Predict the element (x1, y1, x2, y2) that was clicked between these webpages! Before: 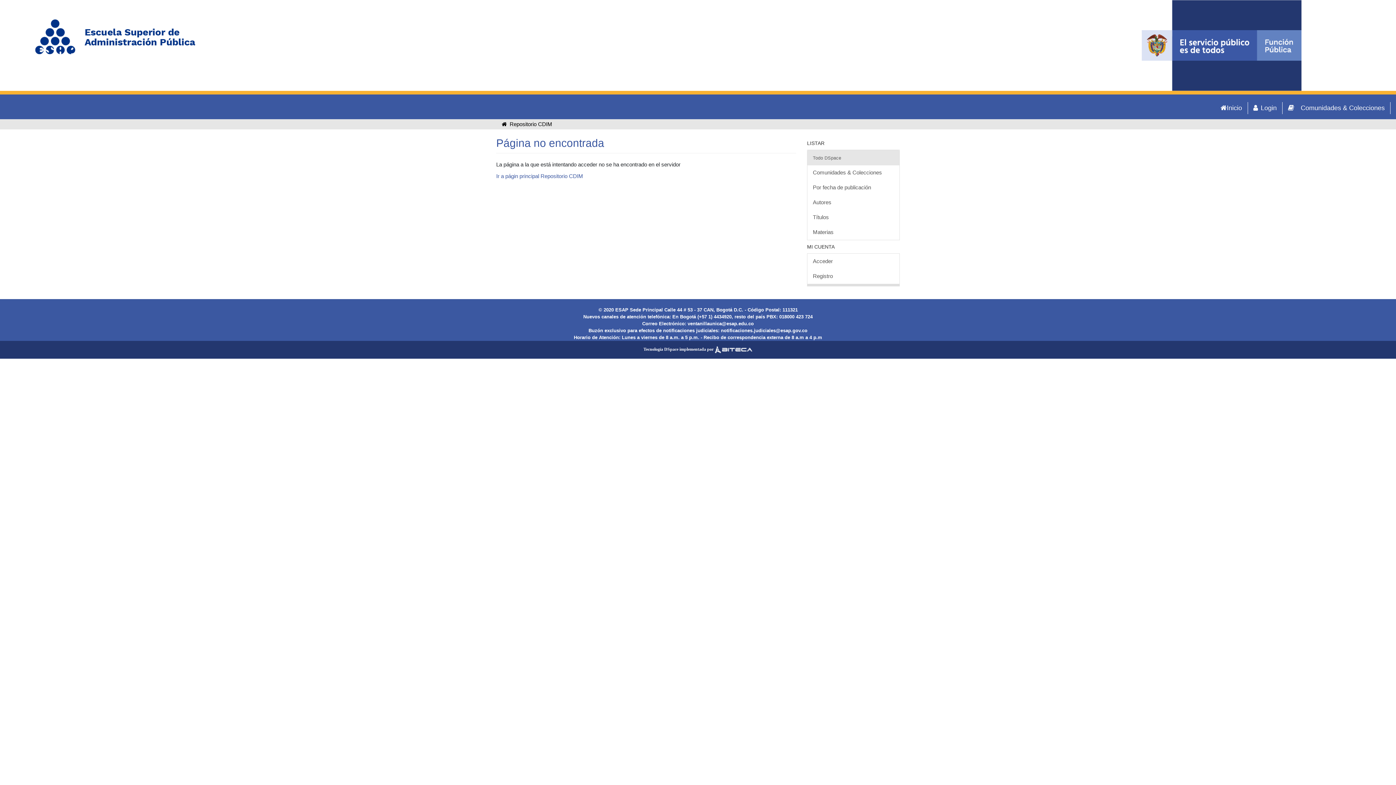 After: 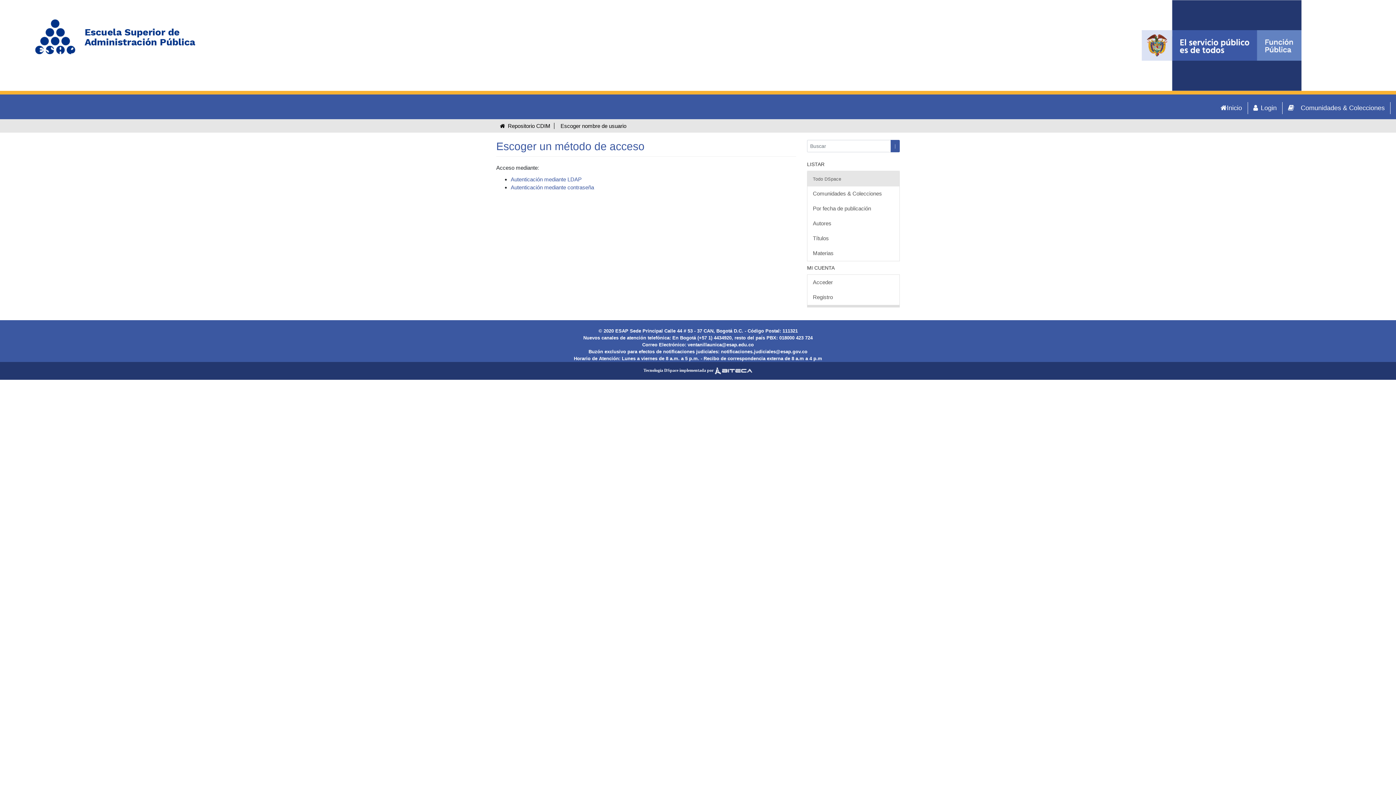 Action: bbox: (807, 253, 899, 269) label: Acceder